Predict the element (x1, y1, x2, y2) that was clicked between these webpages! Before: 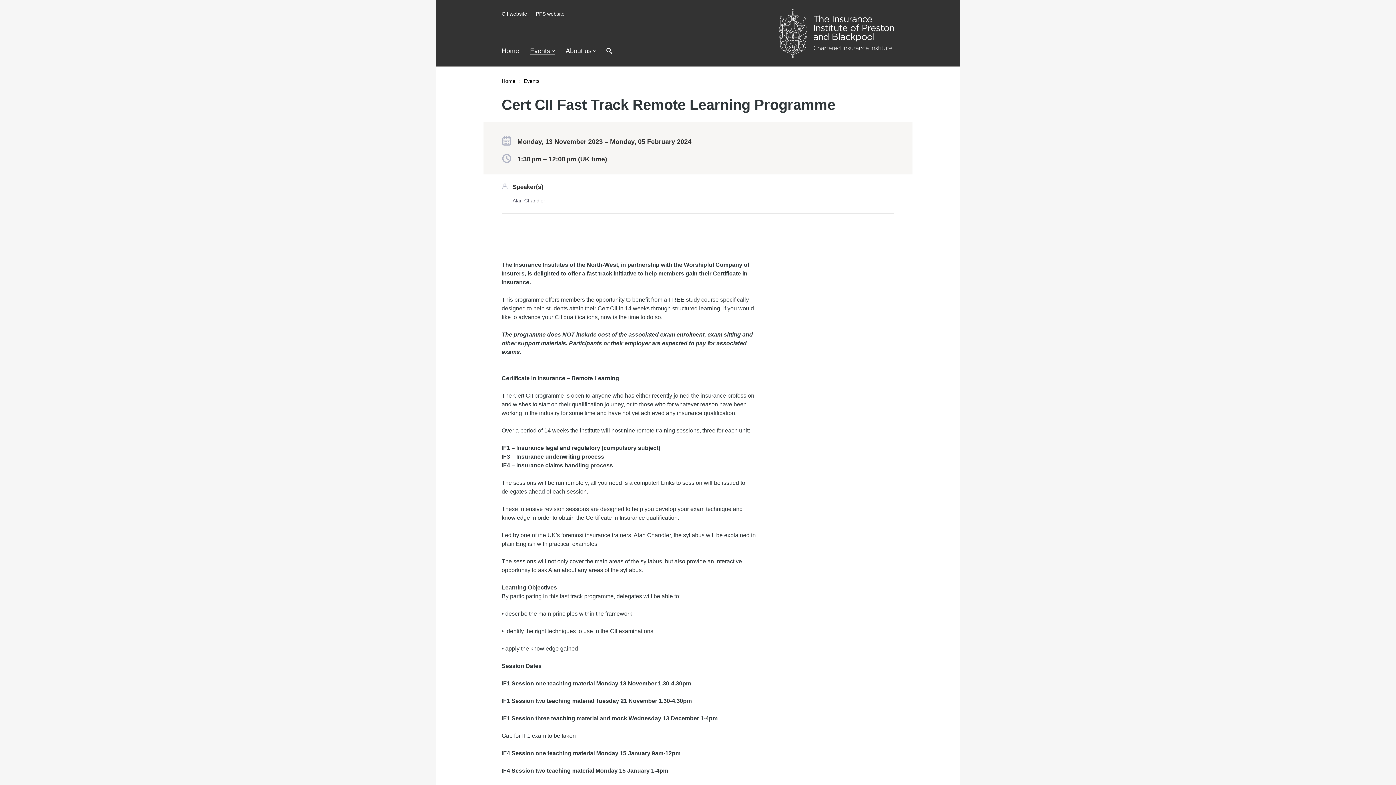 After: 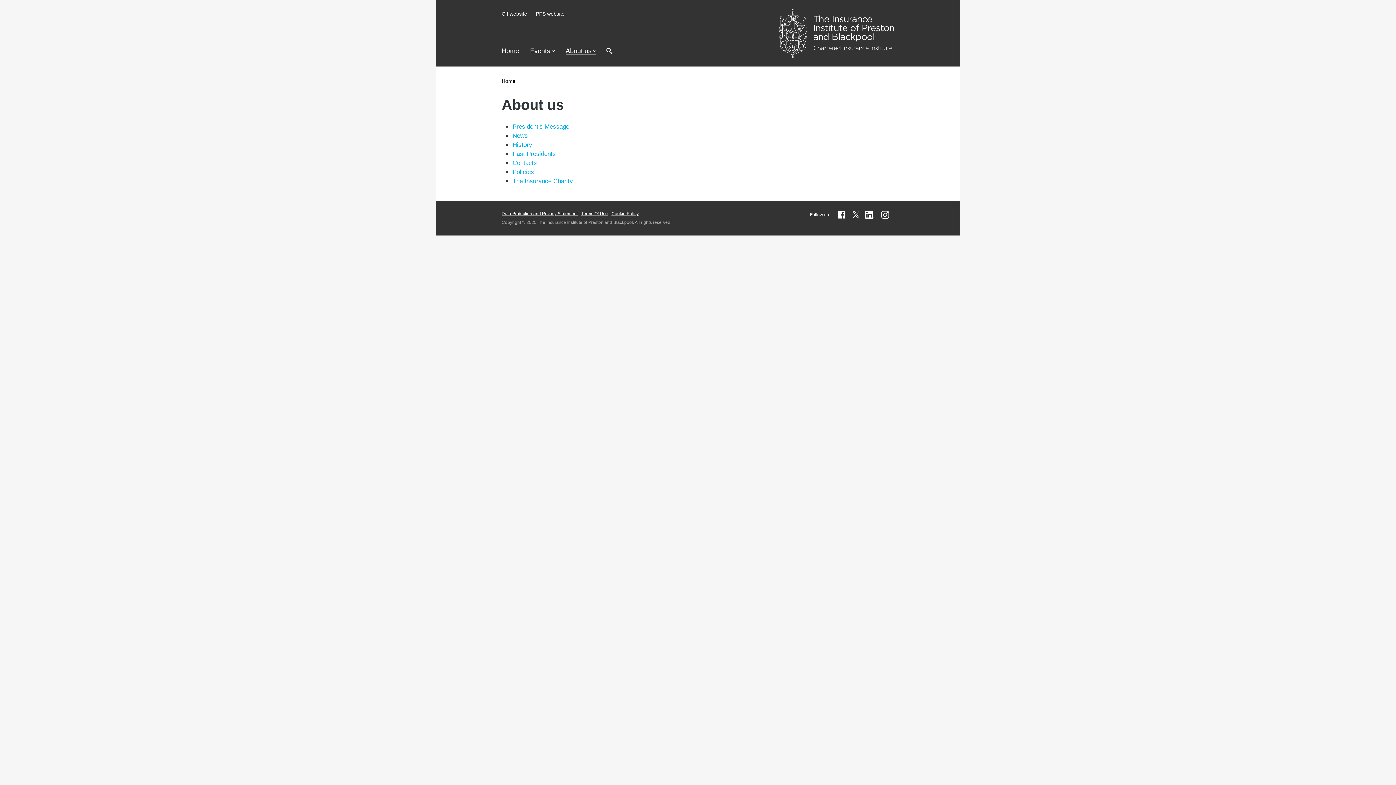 Action: bbox: (565, 47, 596, 54) label: About us 